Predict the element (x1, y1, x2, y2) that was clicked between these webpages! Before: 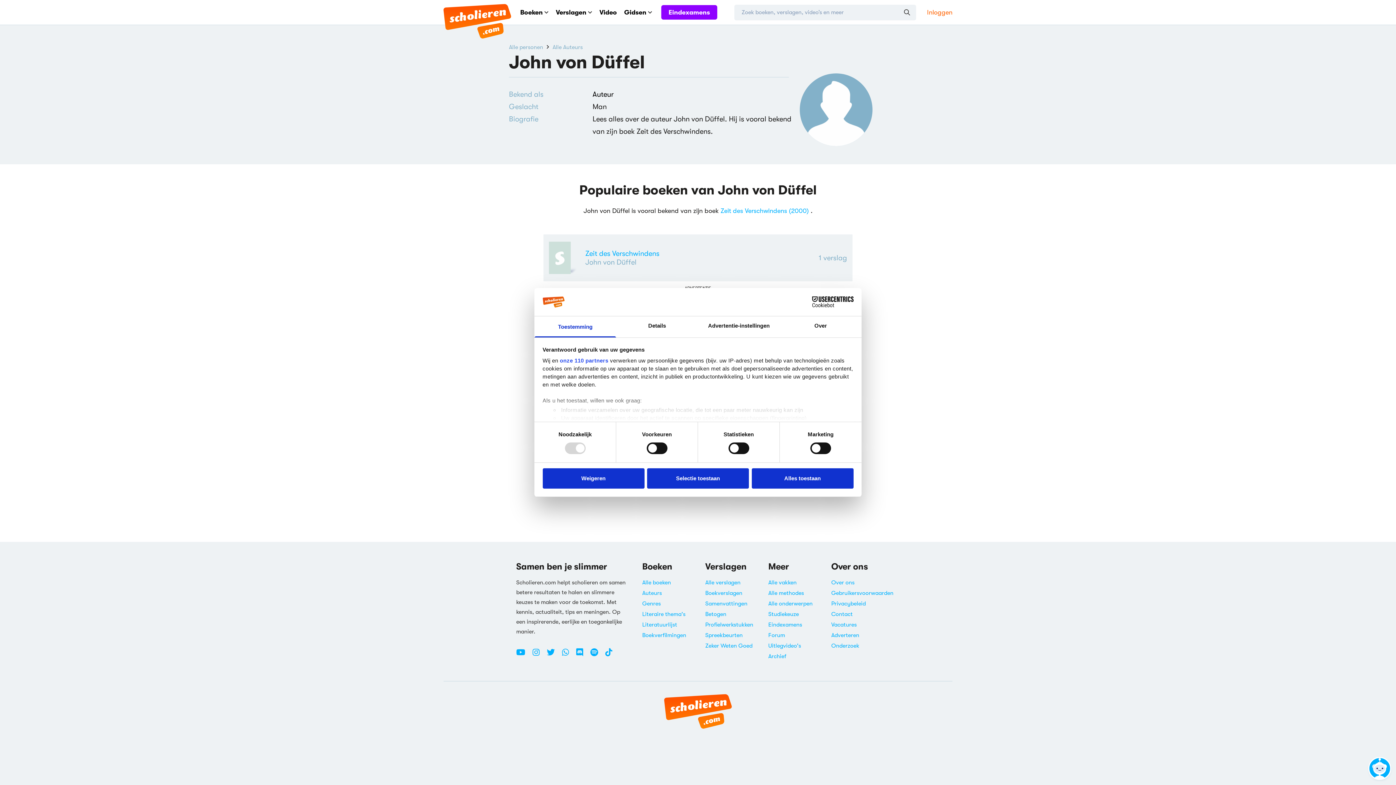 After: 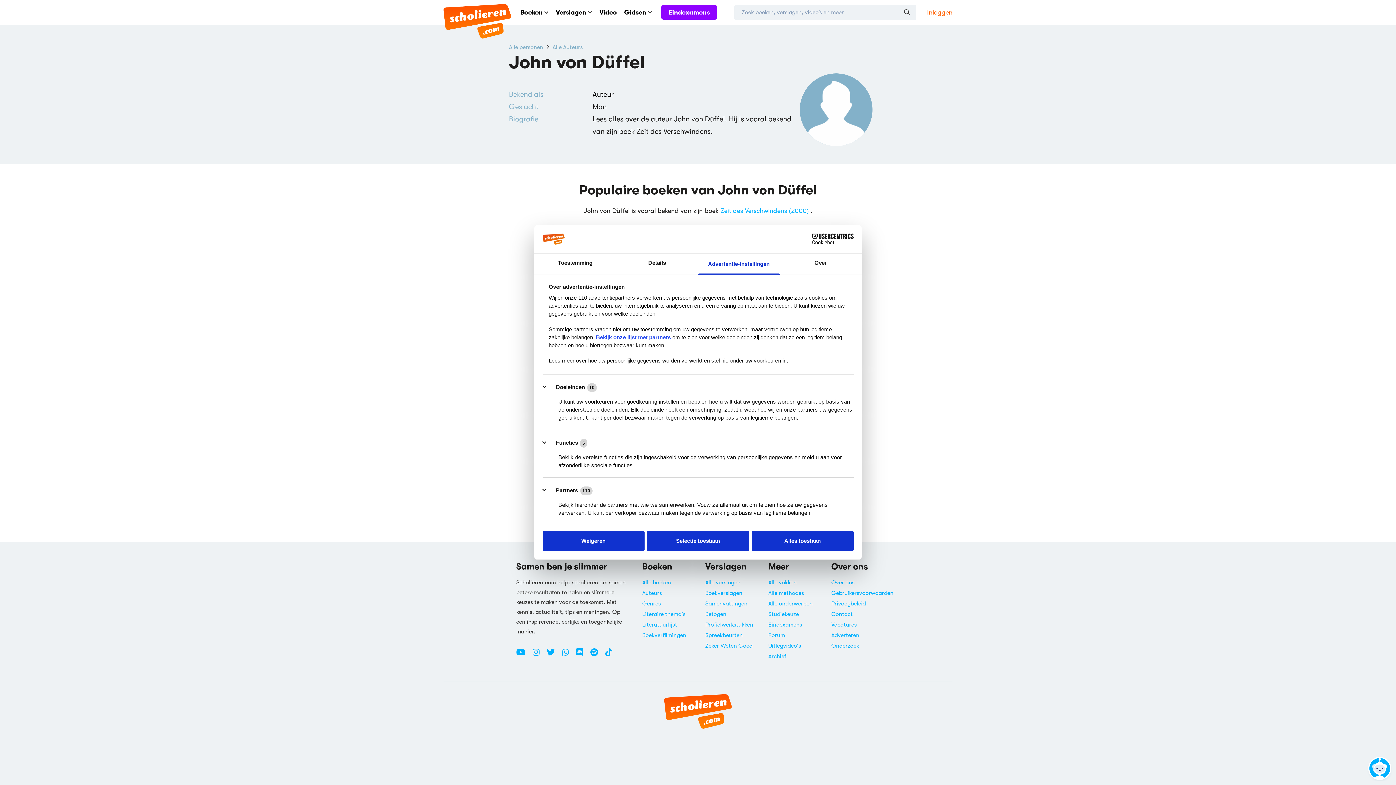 Action: bbox: (698, 316, 780, 337) label: Advertentie-instellingen